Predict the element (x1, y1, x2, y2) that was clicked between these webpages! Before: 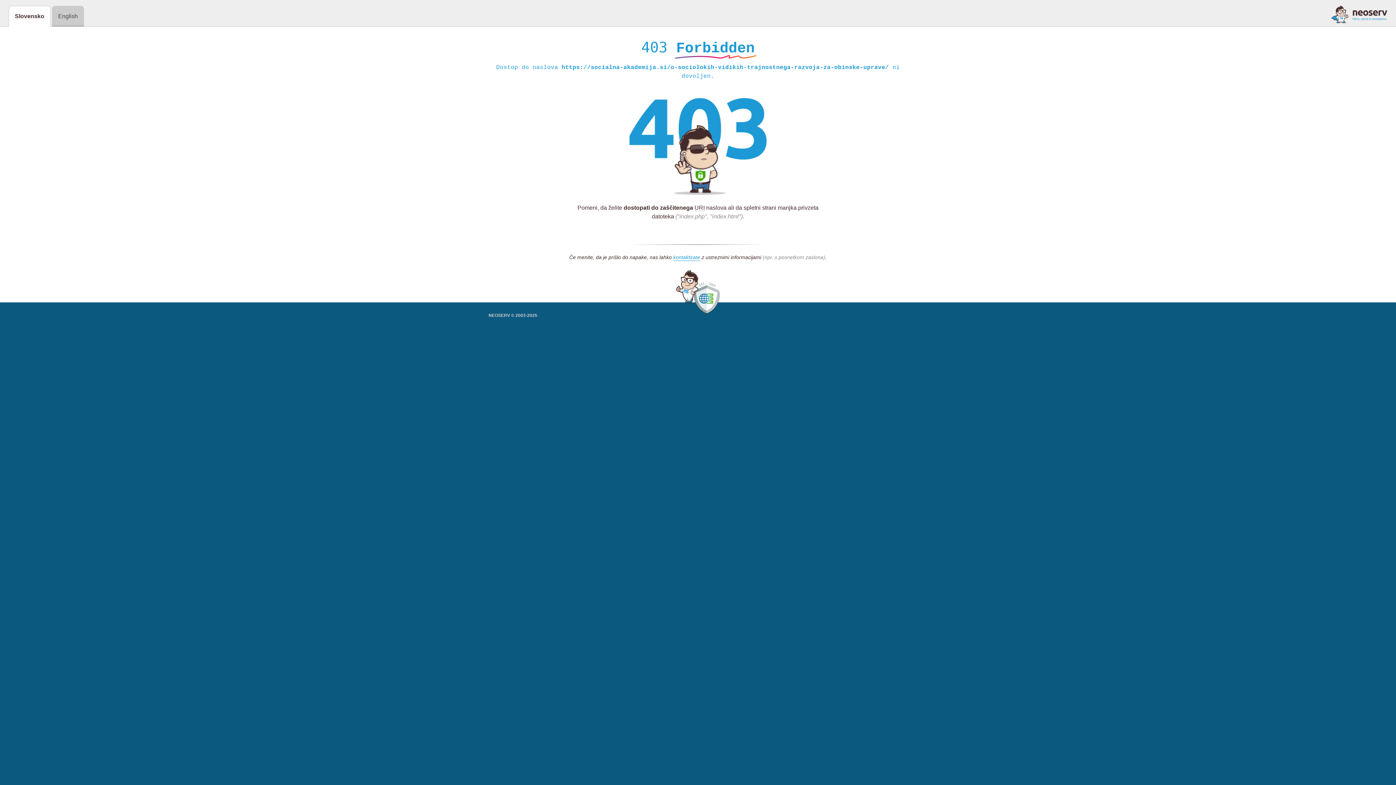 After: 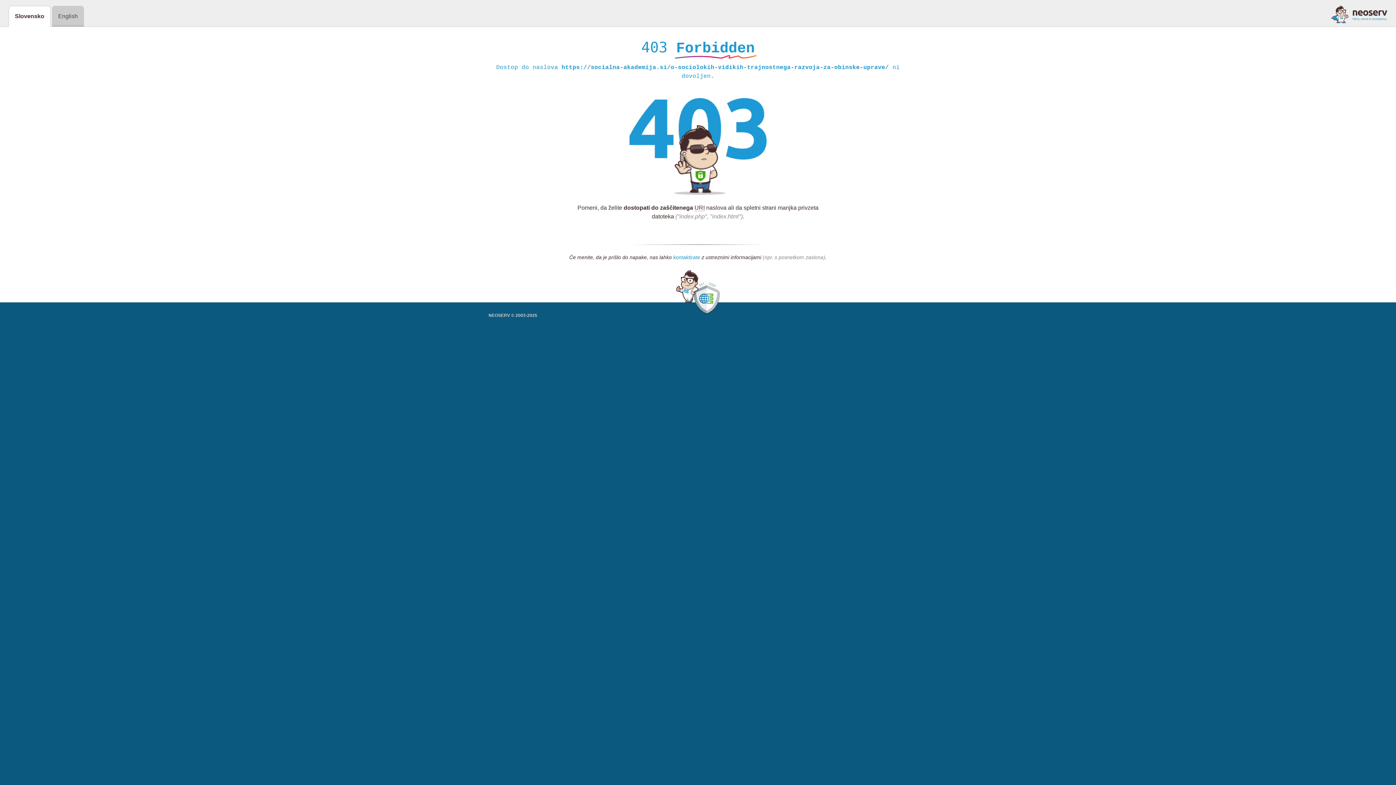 Action: label: kontaktirate bbox: (673, 254, 700, 261)